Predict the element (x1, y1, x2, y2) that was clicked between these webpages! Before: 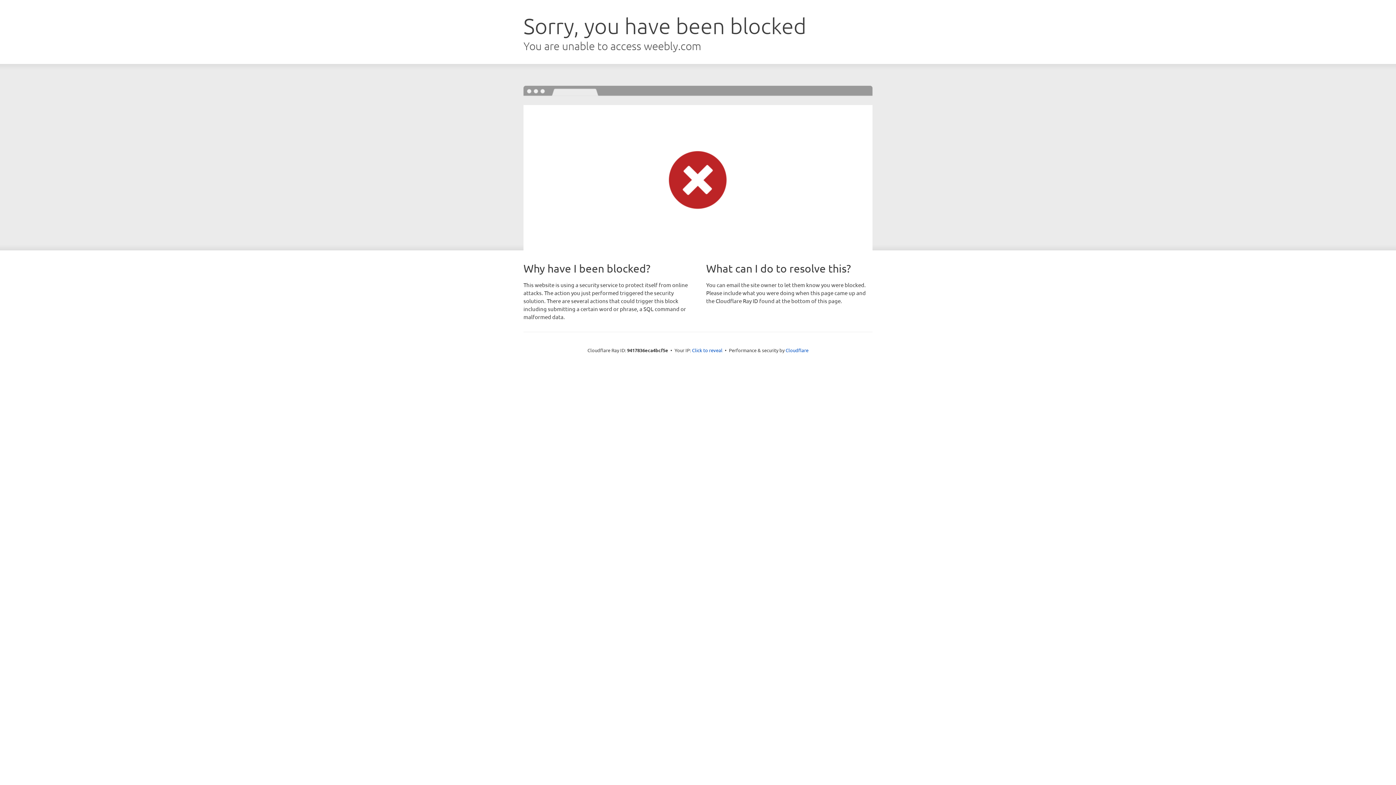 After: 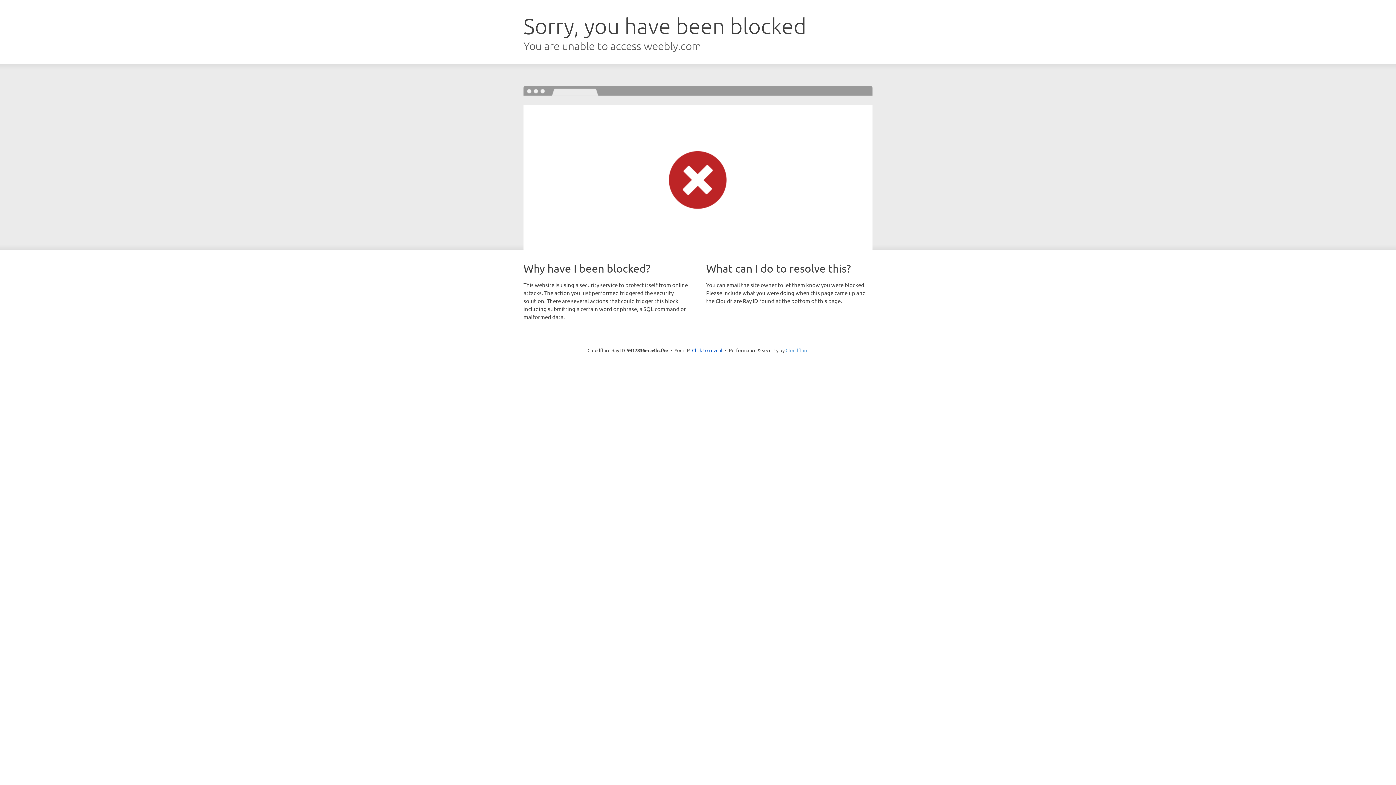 Action: label: Cloudflare bbox: (785, 347, 808, 353)